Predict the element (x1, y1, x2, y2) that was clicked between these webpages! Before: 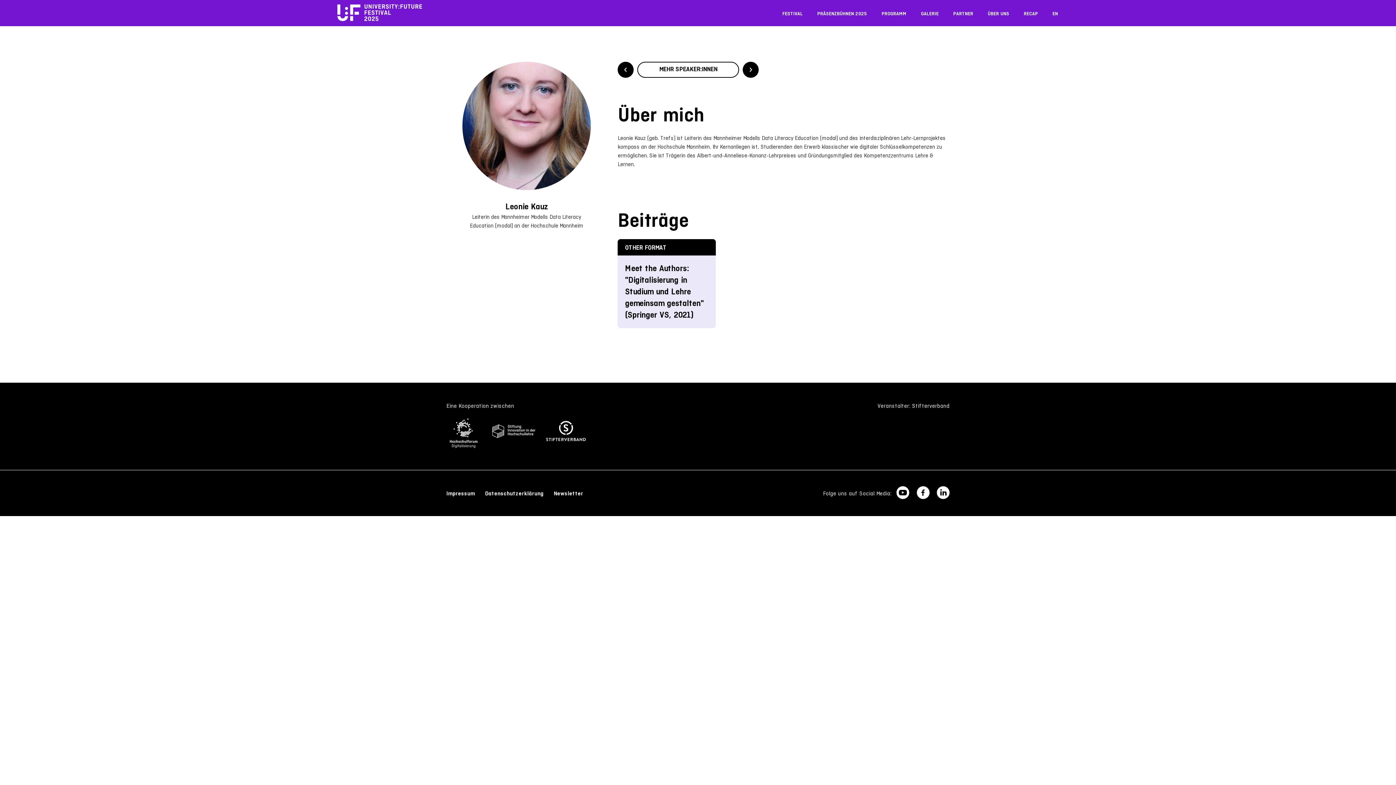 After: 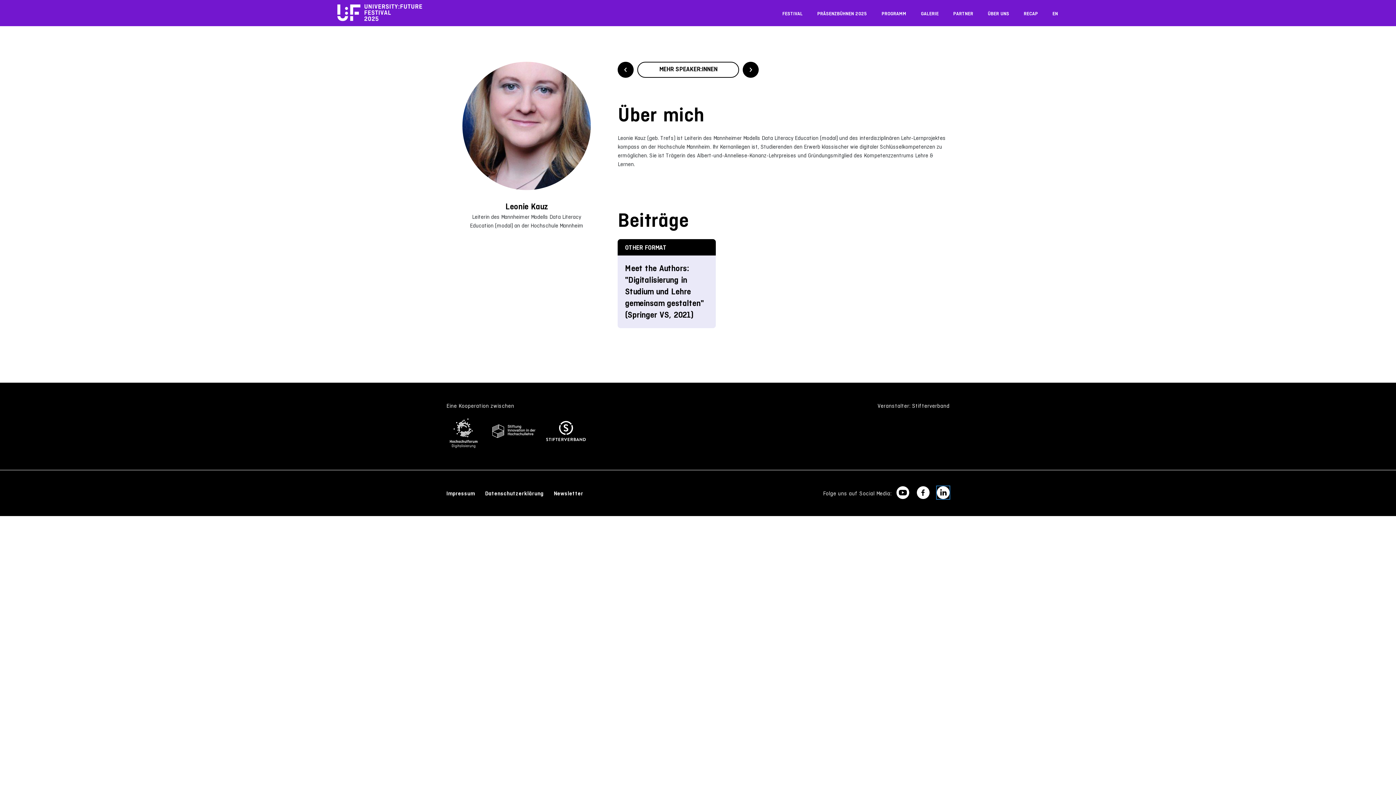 Action: bbox: (937, 486, 949, 499)